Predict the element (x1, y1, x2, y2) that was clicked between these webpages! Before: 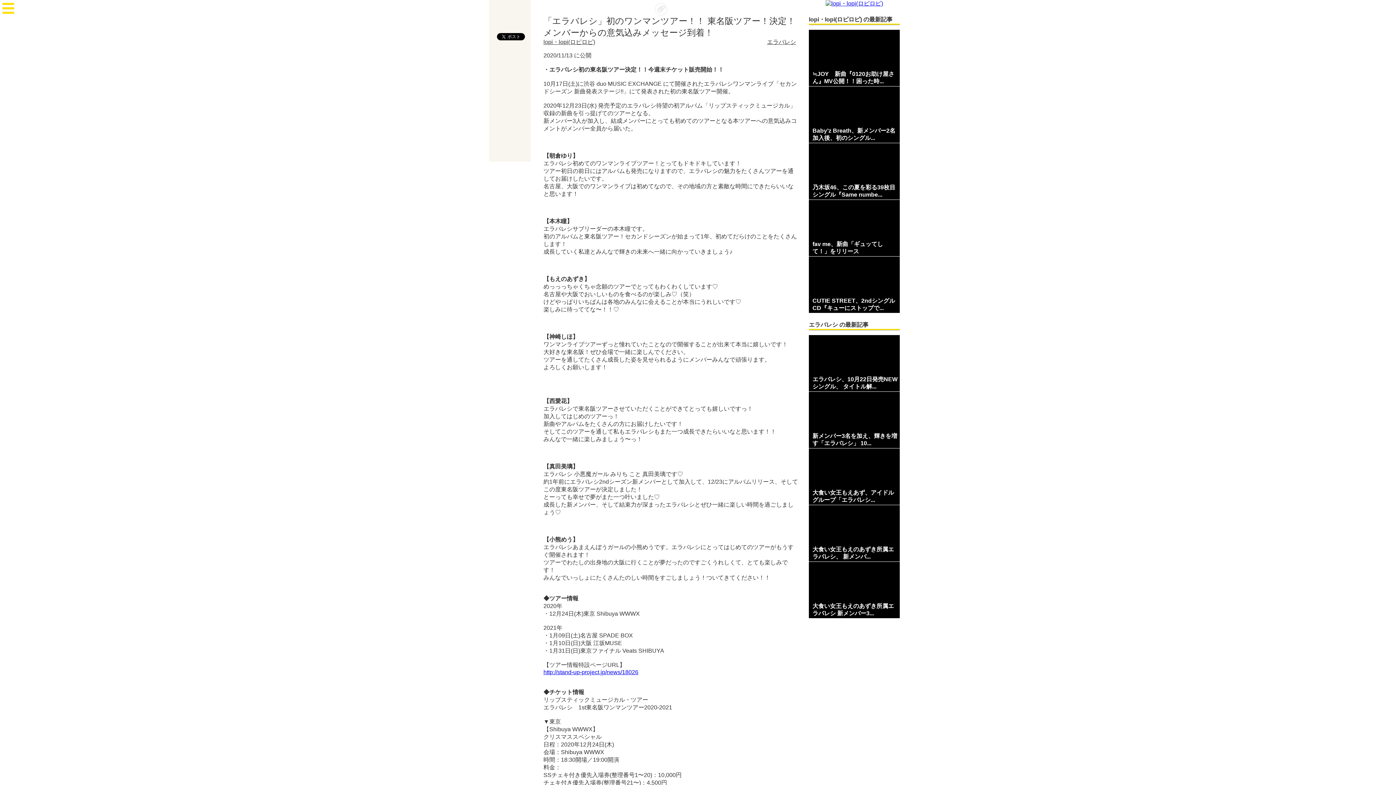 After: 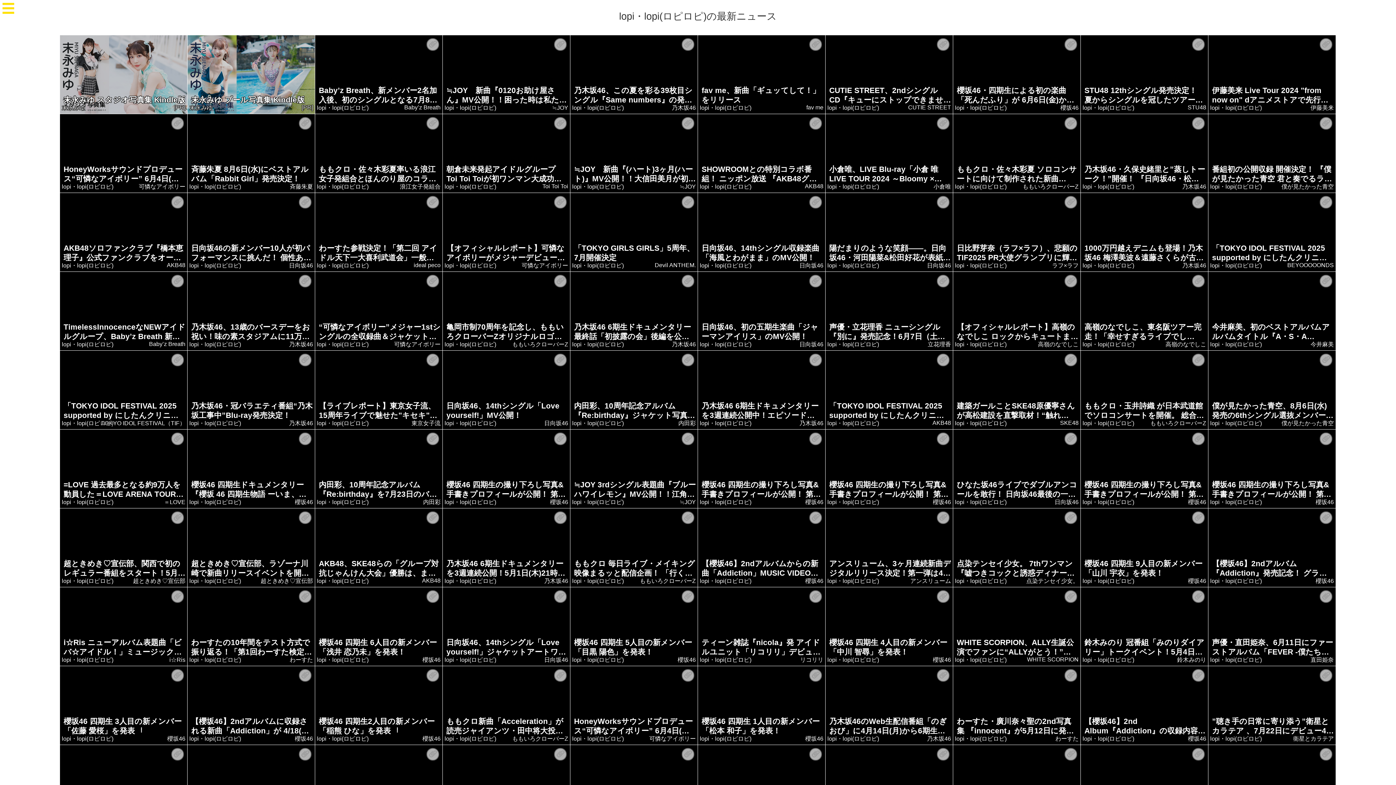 Action: bbox: (825, 1, 883, 7)